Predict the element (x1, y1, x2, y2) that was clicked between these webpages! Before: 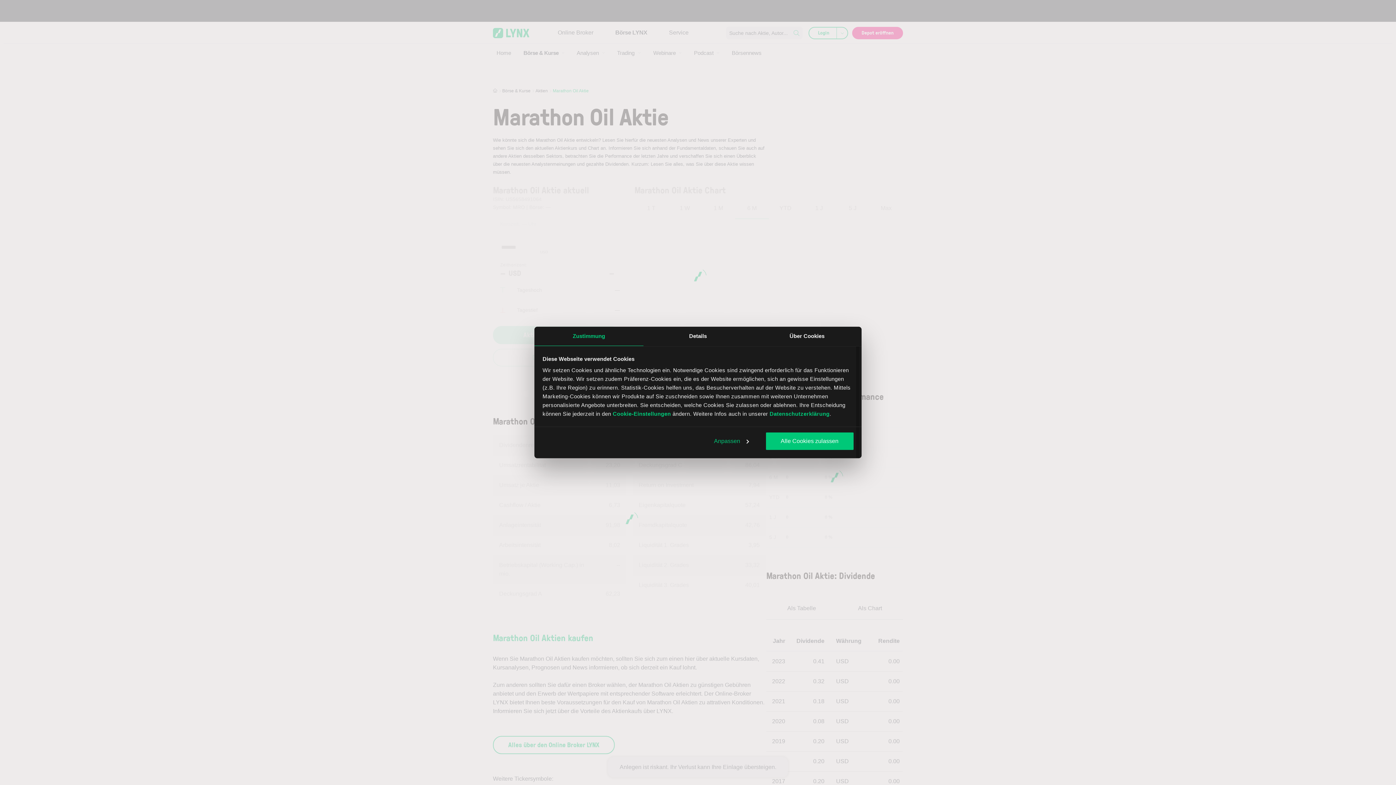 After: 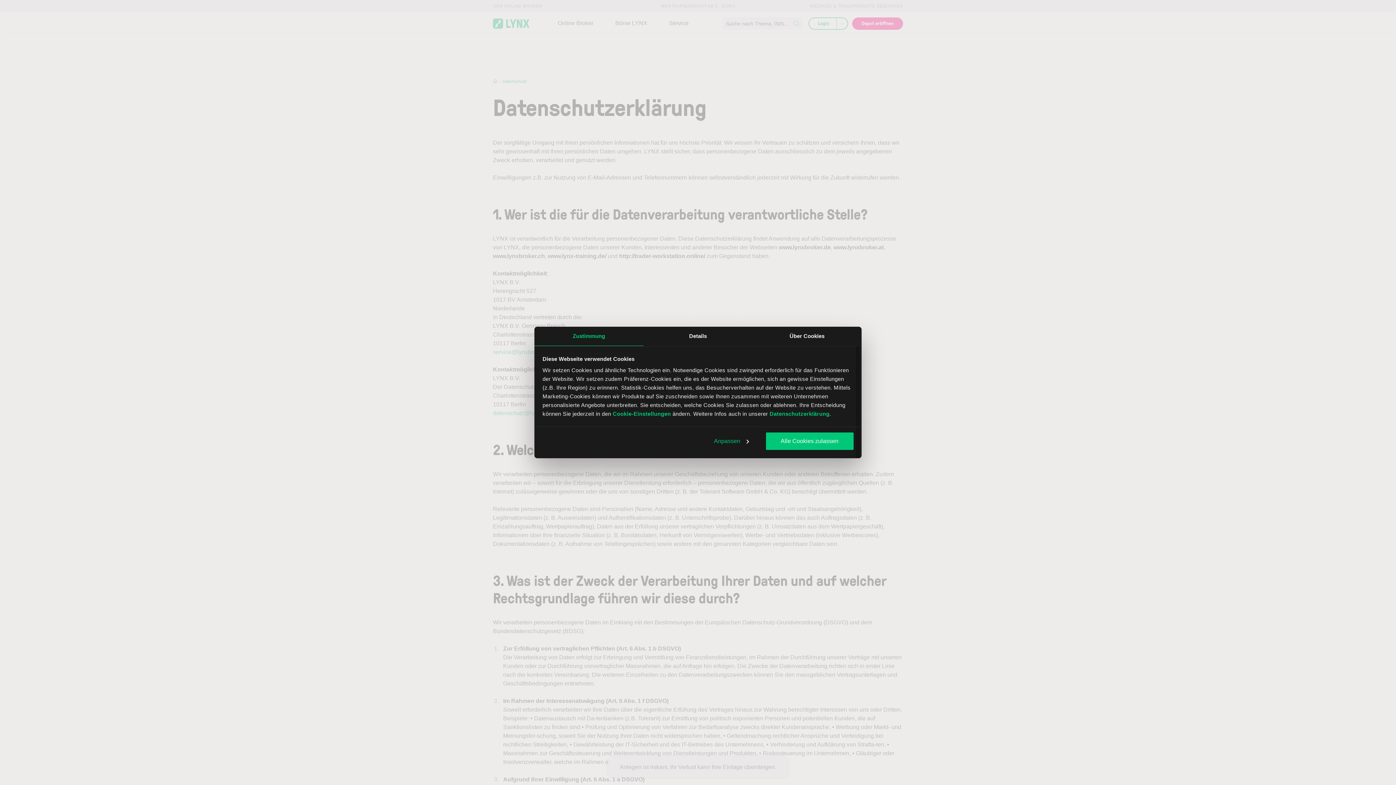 Action: bbox: (769, 410, 829, 417) label: Datenschutzerklärung